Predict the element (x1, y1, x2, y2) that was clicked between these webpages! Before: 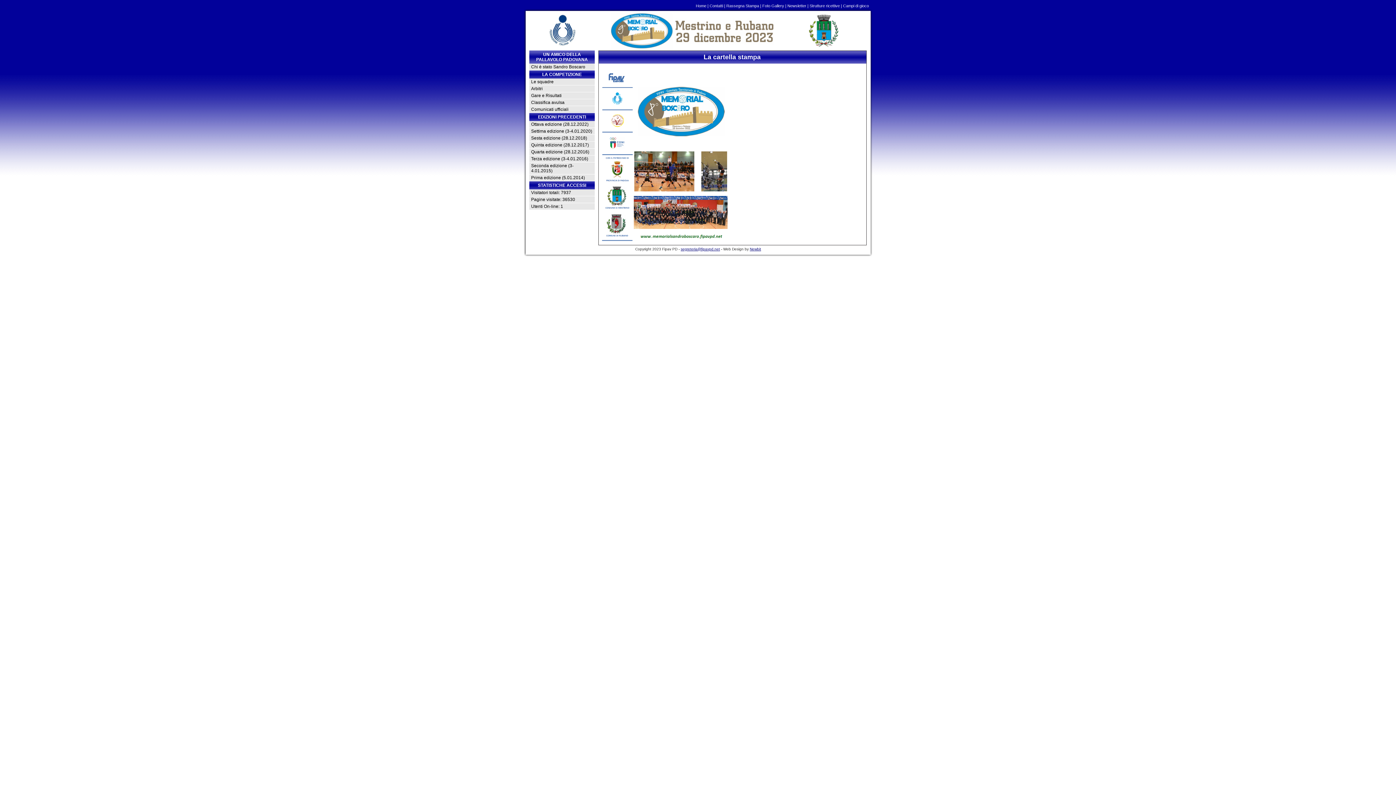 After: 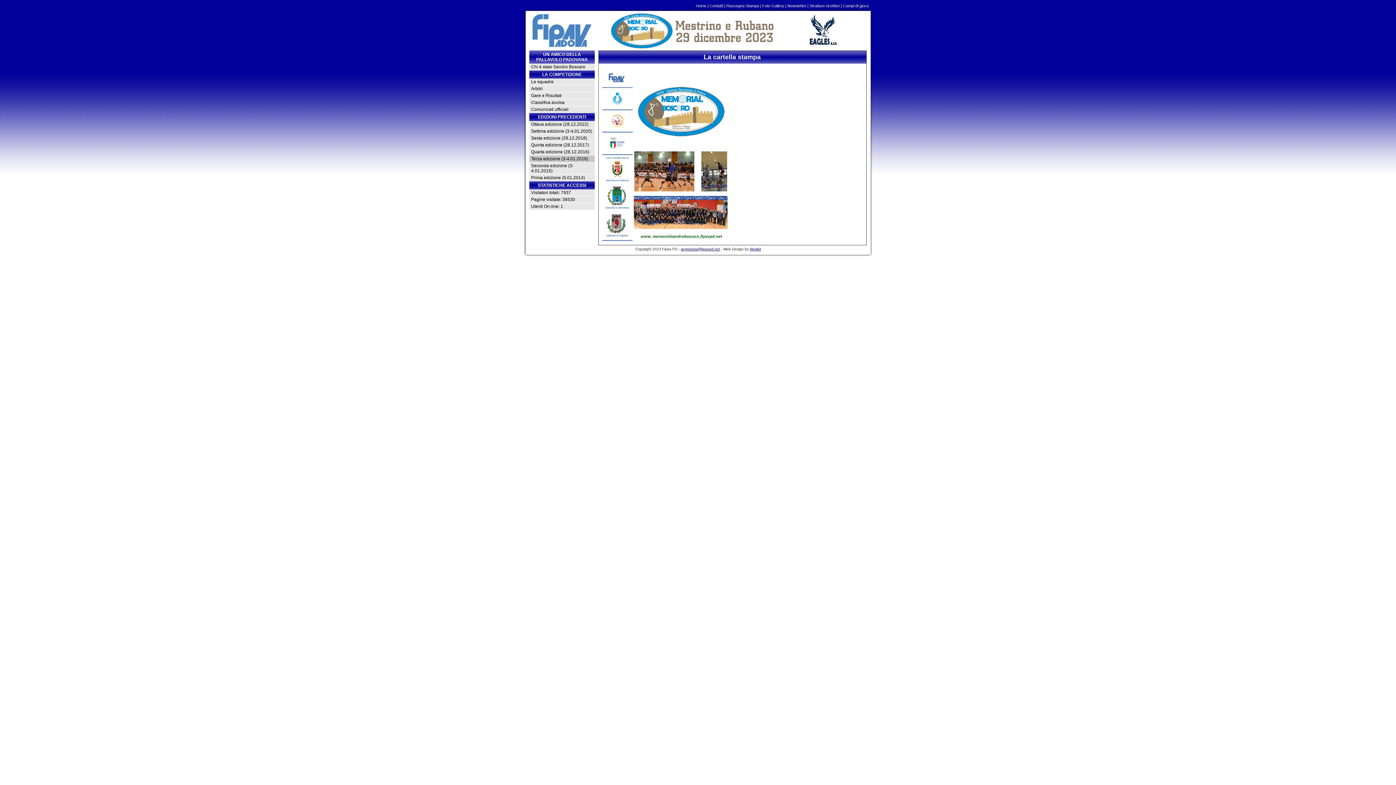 Action: label: Terza edizione (3-4.01.2016) bbox: (529, 155, 594, 162)